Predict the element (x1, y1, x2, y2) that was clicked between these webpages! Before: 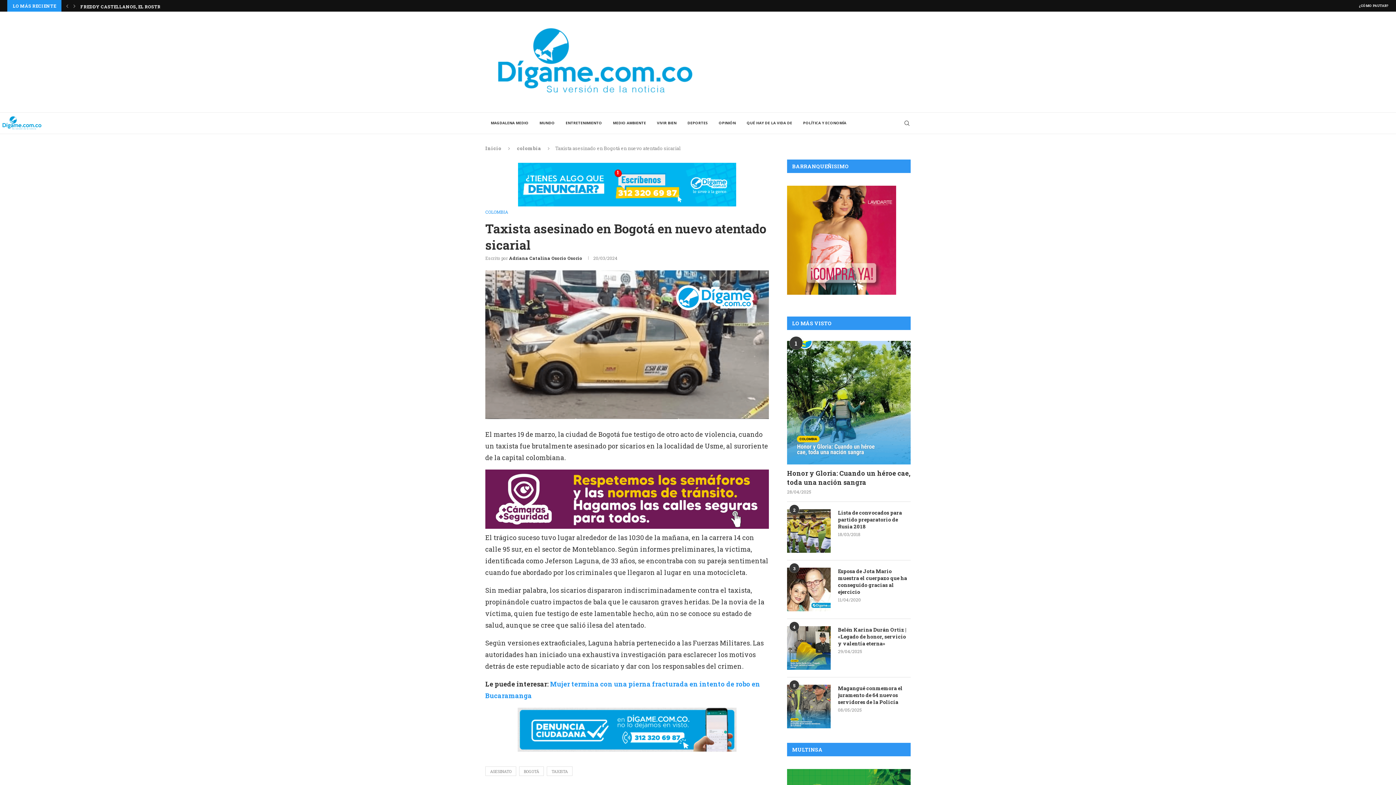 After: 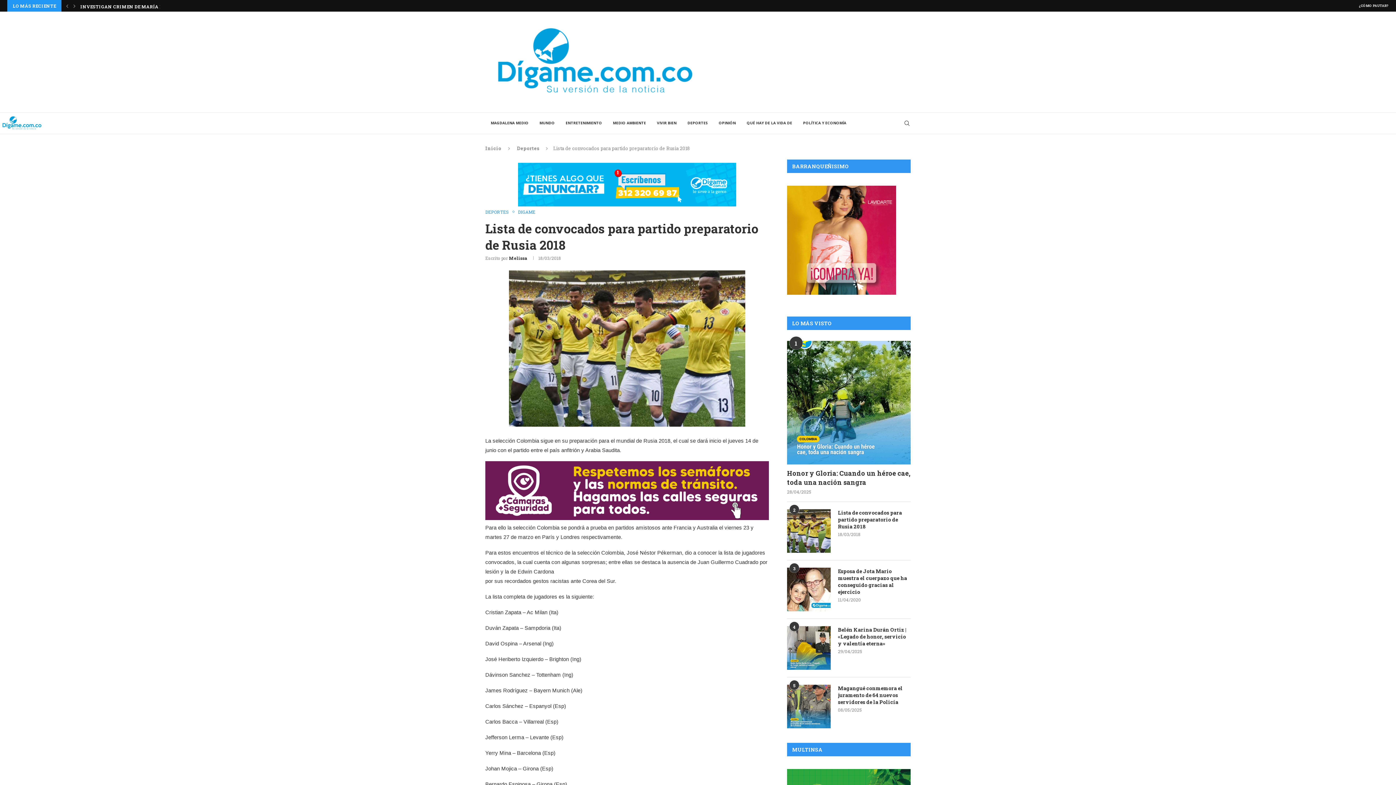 Action: bbox: (838, 509, 910, 530) label: Lista de convocados para partido preparatorio de Rusia 2018